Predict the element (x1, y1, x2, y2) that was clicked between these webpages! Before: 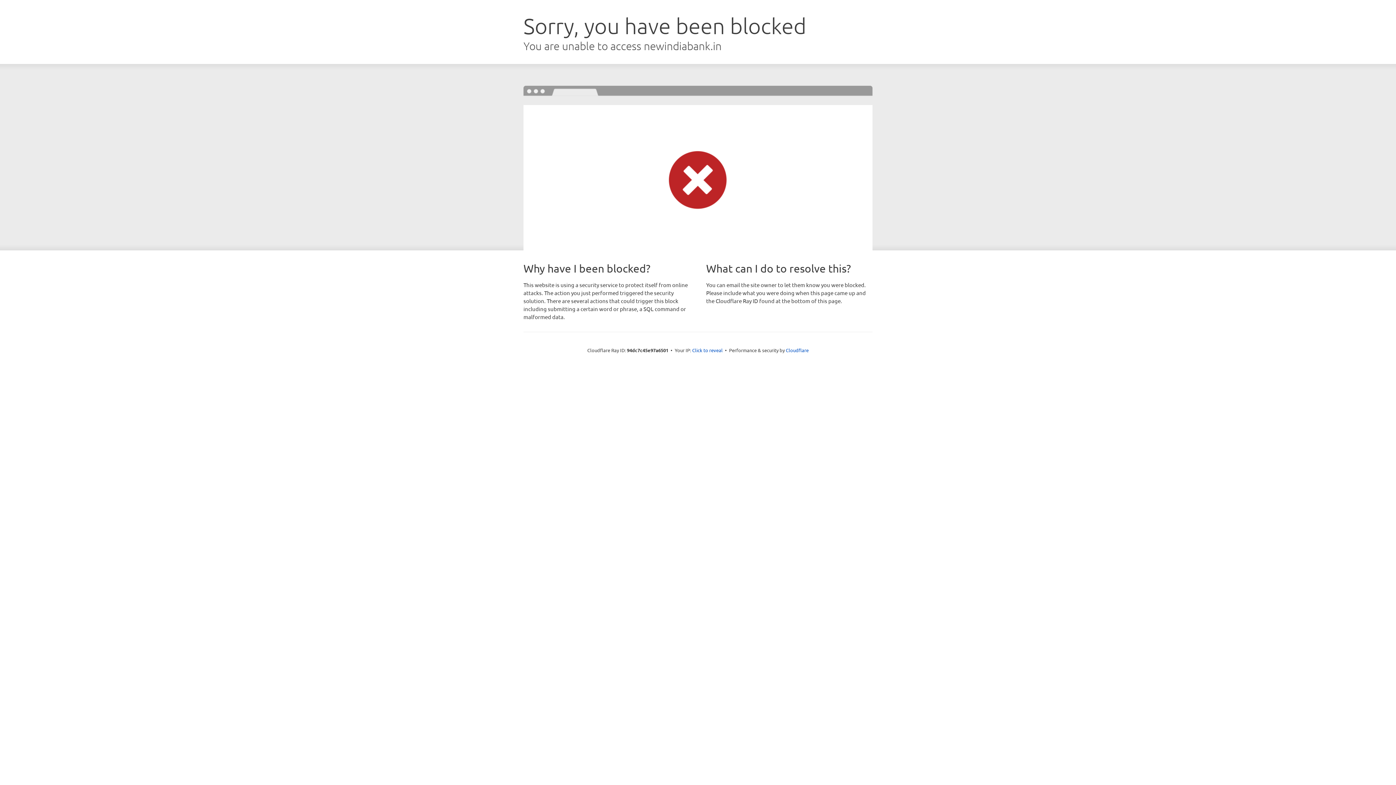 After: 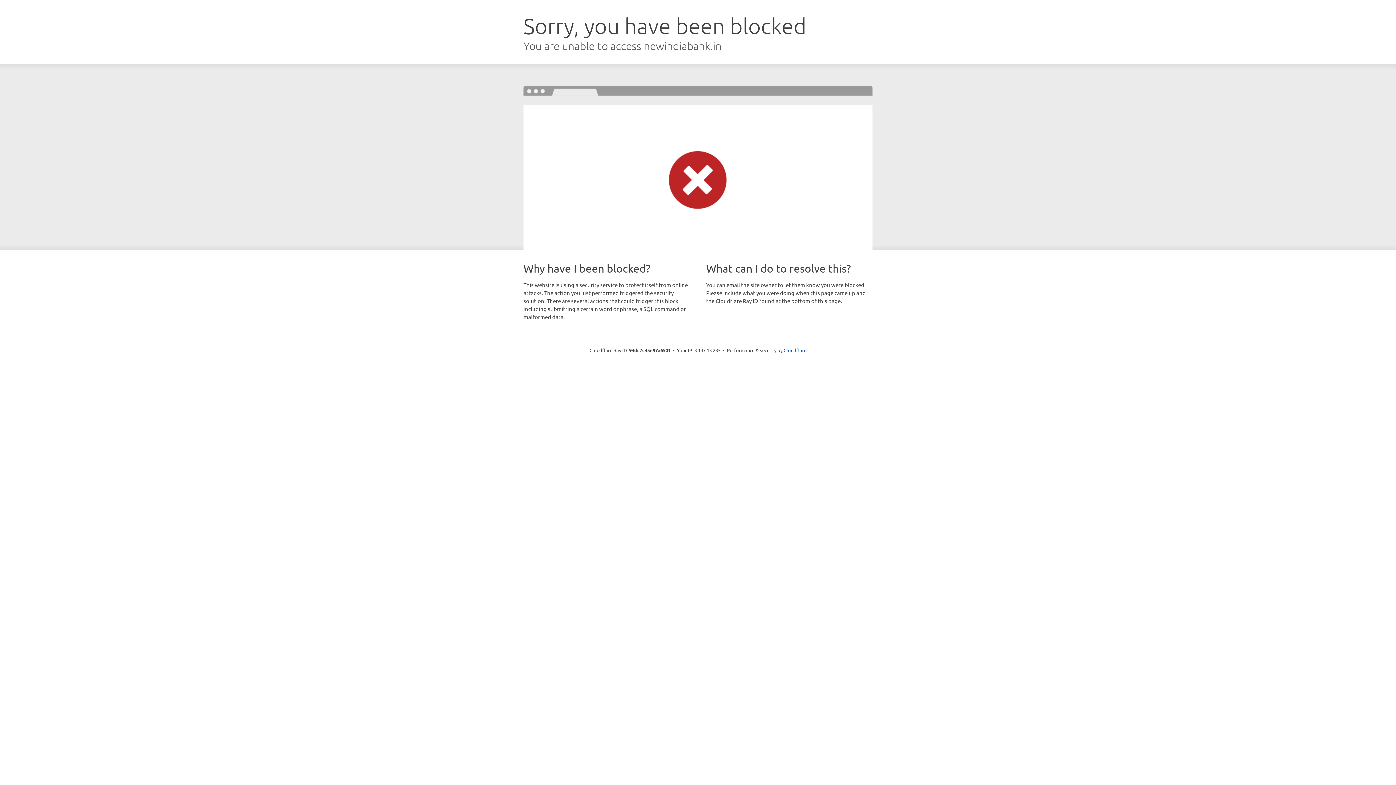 Action: label: Click to reveal bbox: (692, 346, 722, 353)